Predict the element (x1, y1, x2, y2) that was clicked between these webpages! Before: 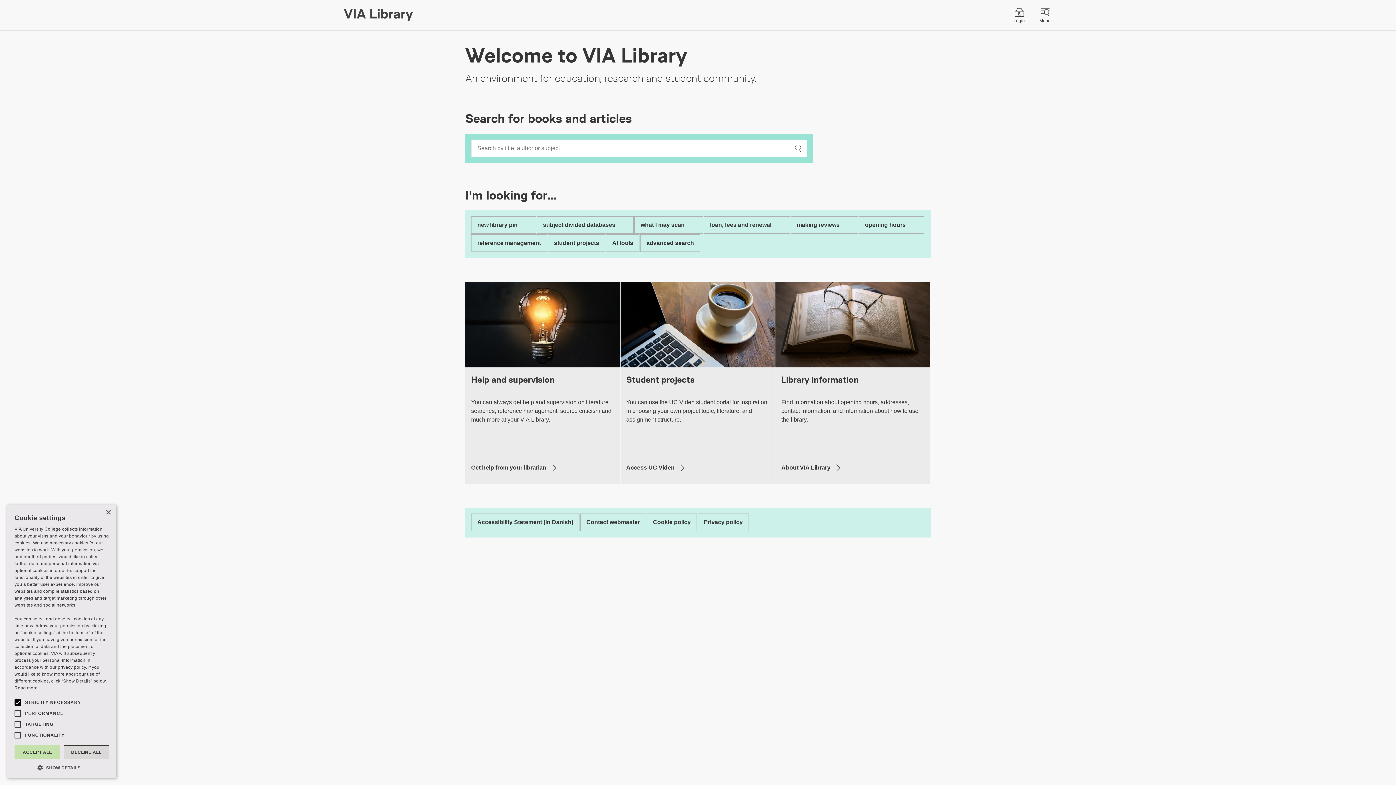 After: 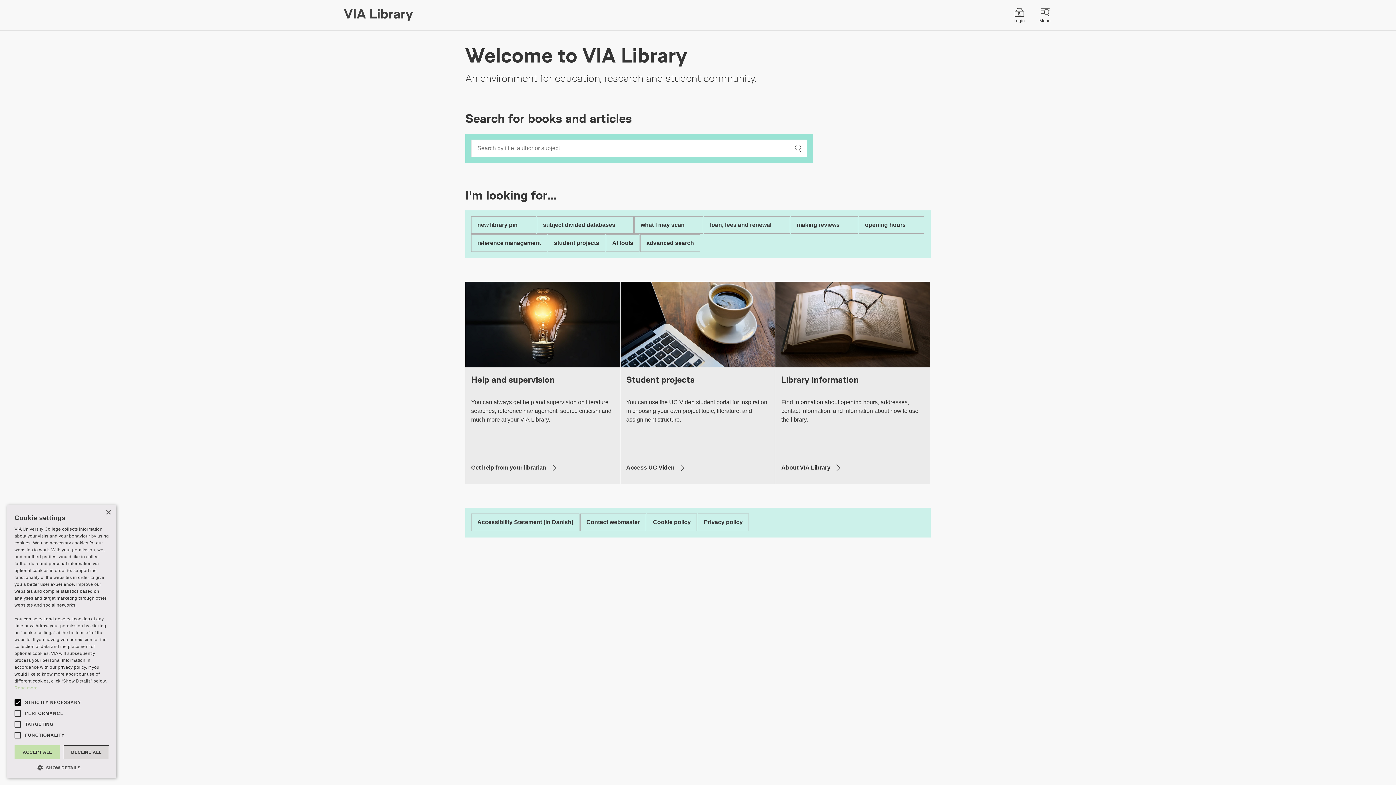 Action: label: Read more, opens a new window bbox: (14, 685, 37, 690)